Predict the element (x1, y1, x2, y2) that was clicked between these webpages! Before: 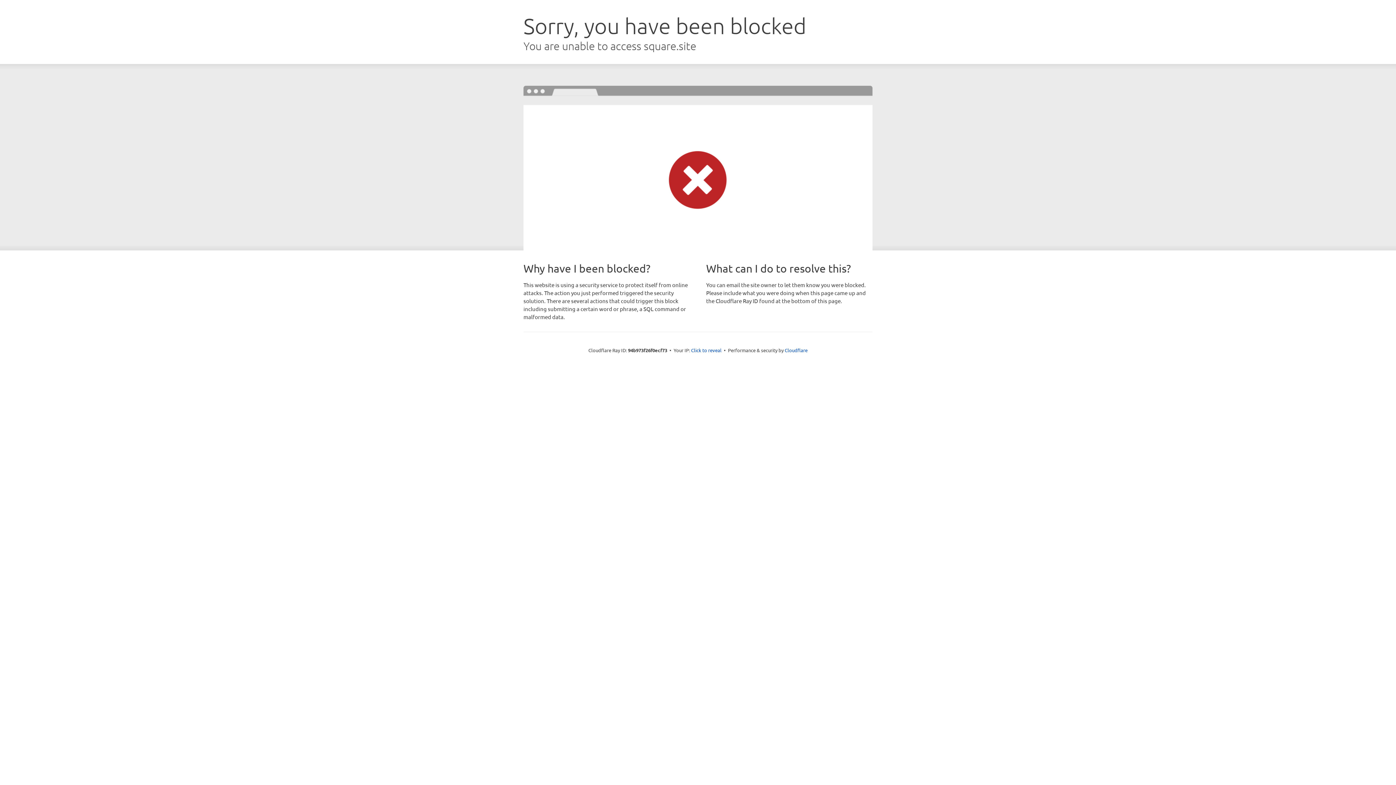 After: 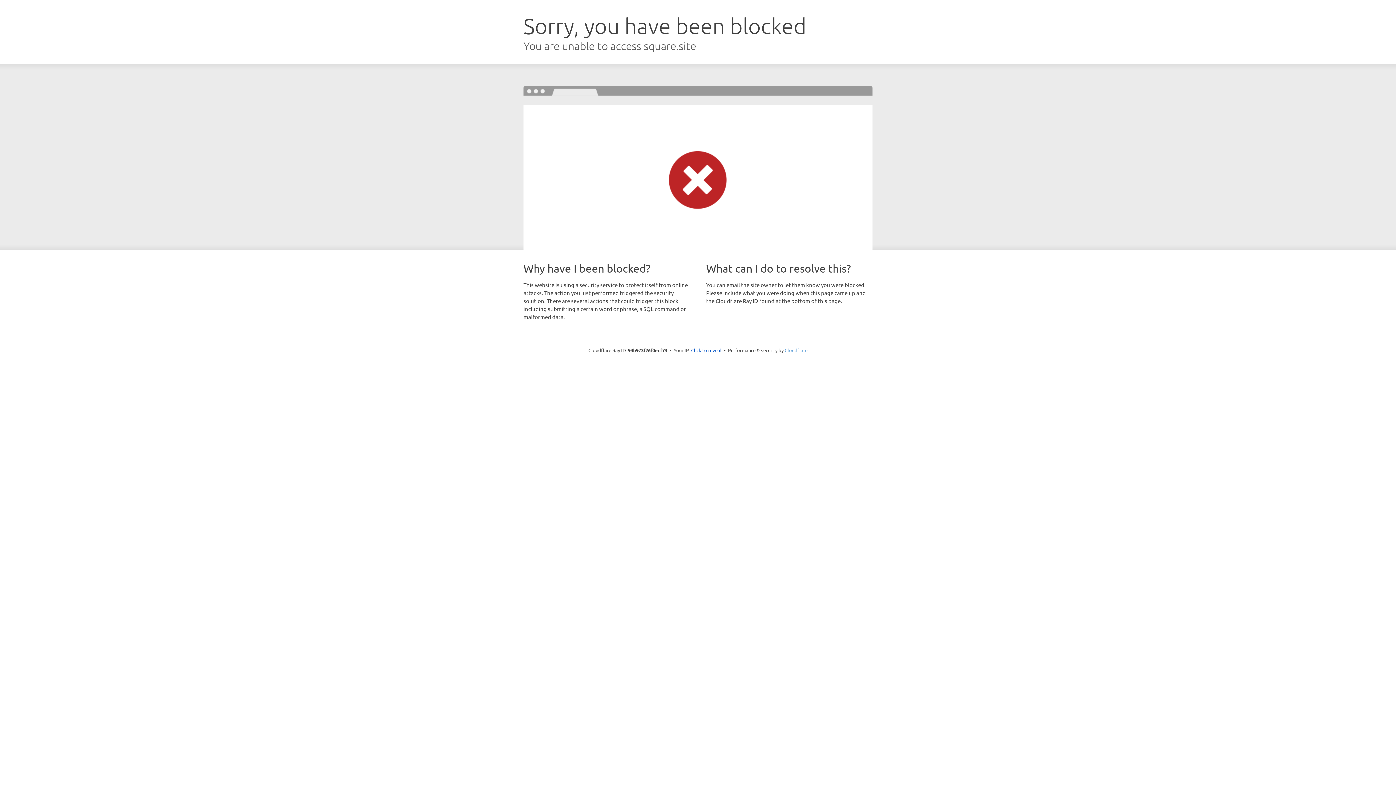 Action: bbox: (784, 347, 807, 353) label: Cloudflare